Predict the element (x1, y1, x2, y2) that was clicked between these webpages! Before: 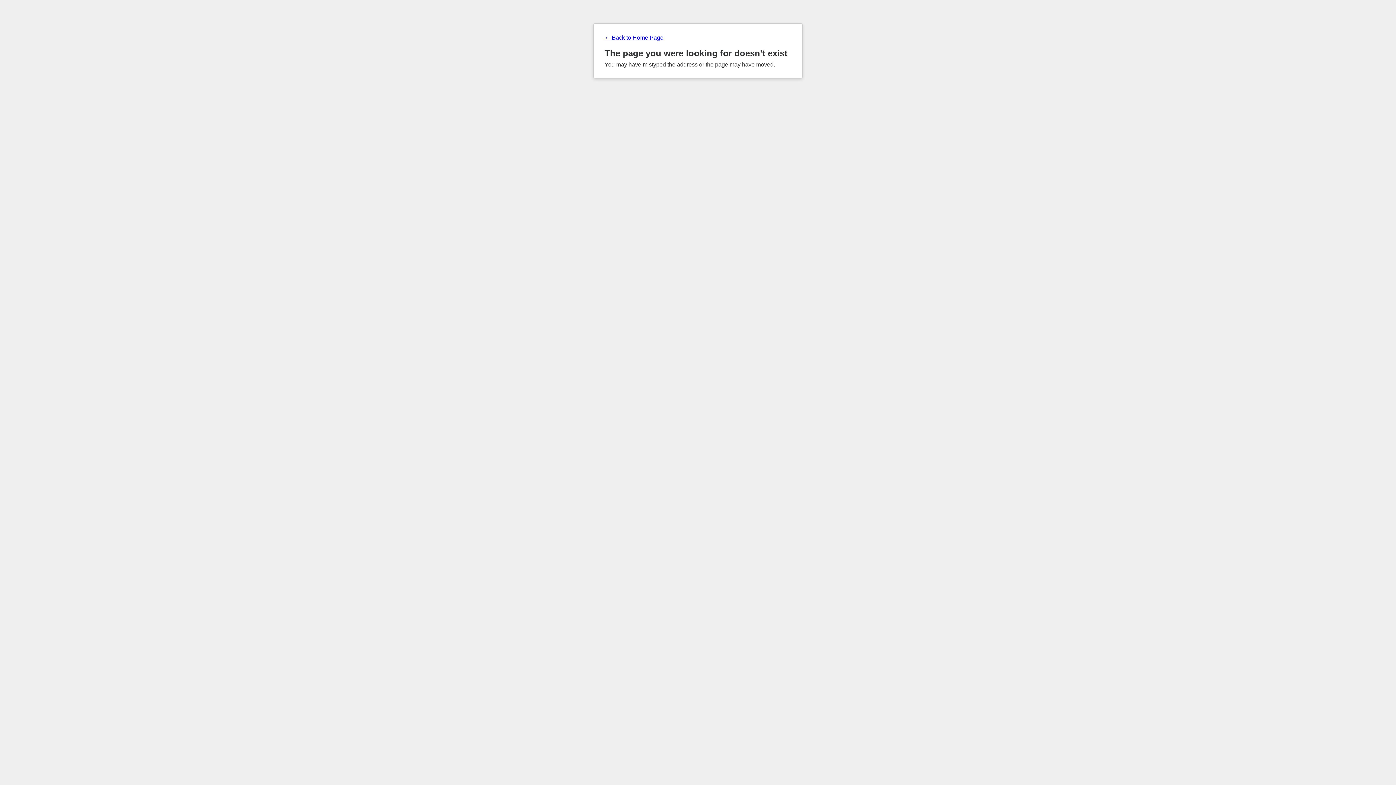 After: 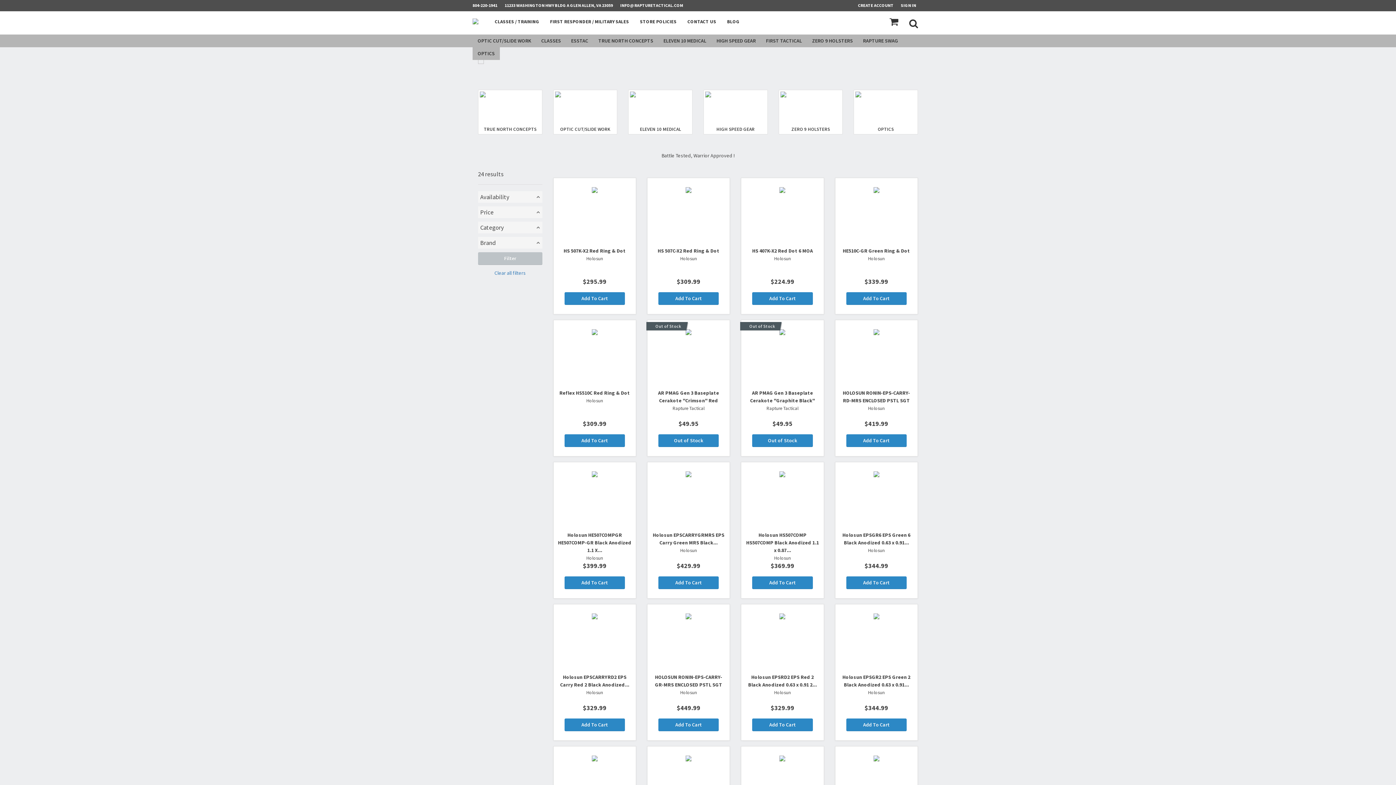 Action: bbox: (604, 34, 791, 41) label: ← Back to Home Page